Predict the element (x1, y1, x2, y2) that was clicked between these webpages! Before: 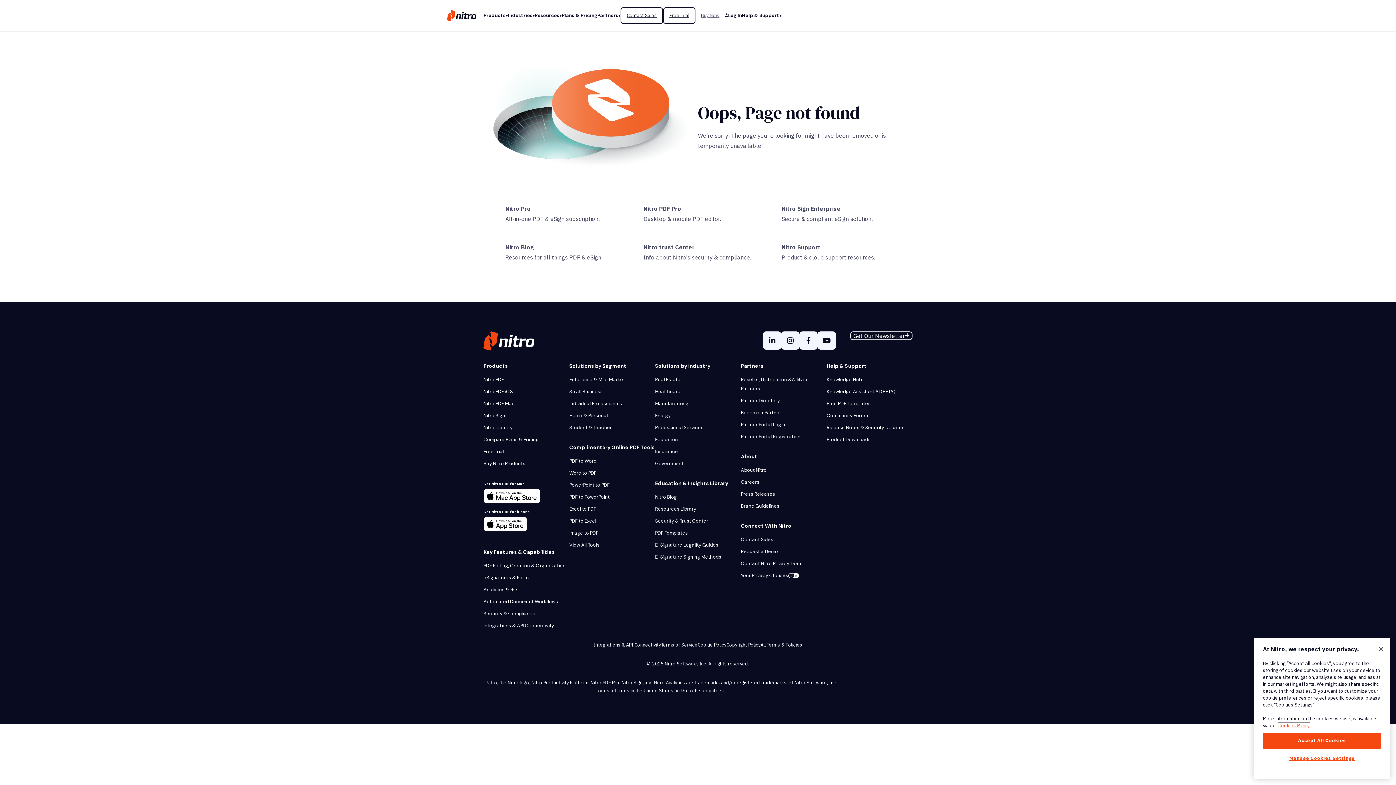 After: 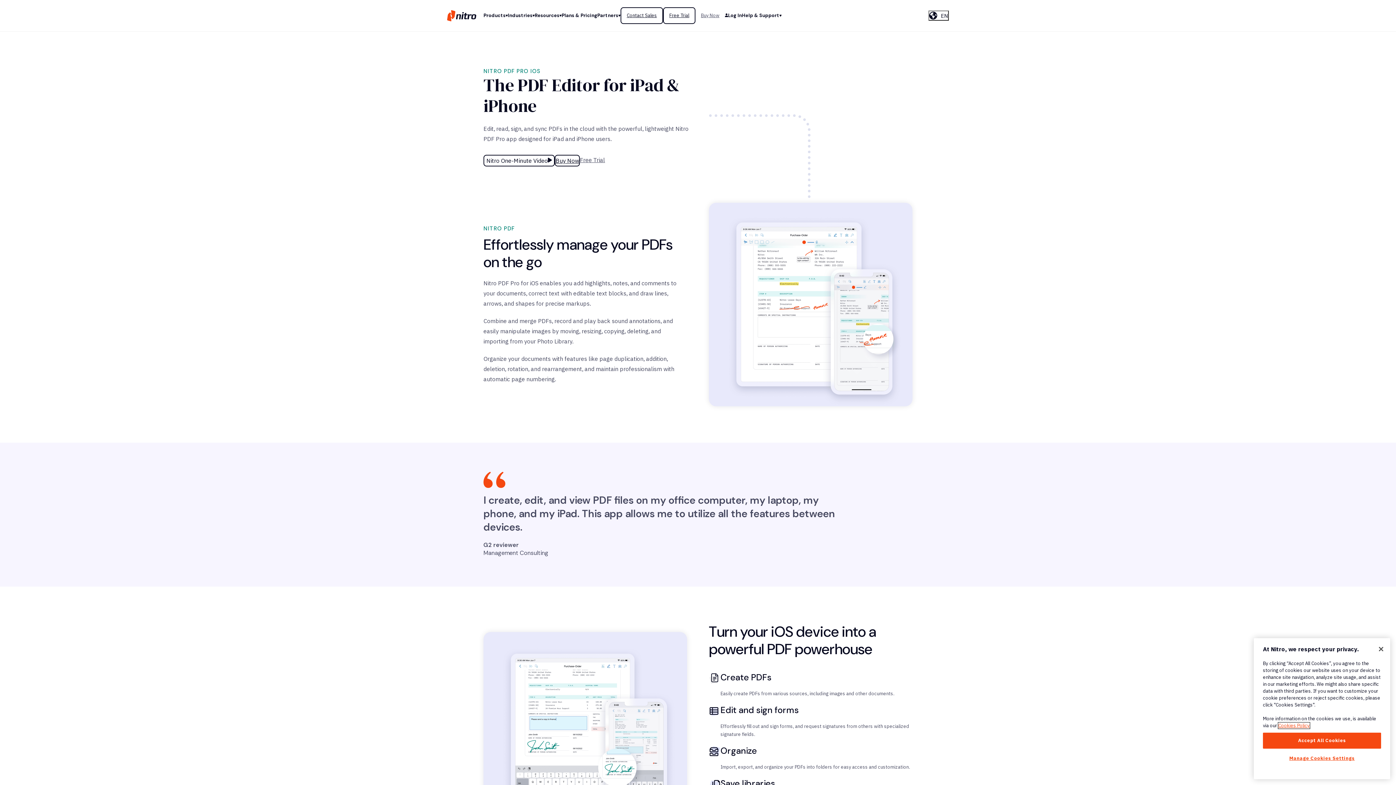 Action: bbox: (483, 387, 513, 396) label: Nitro PDF iOS